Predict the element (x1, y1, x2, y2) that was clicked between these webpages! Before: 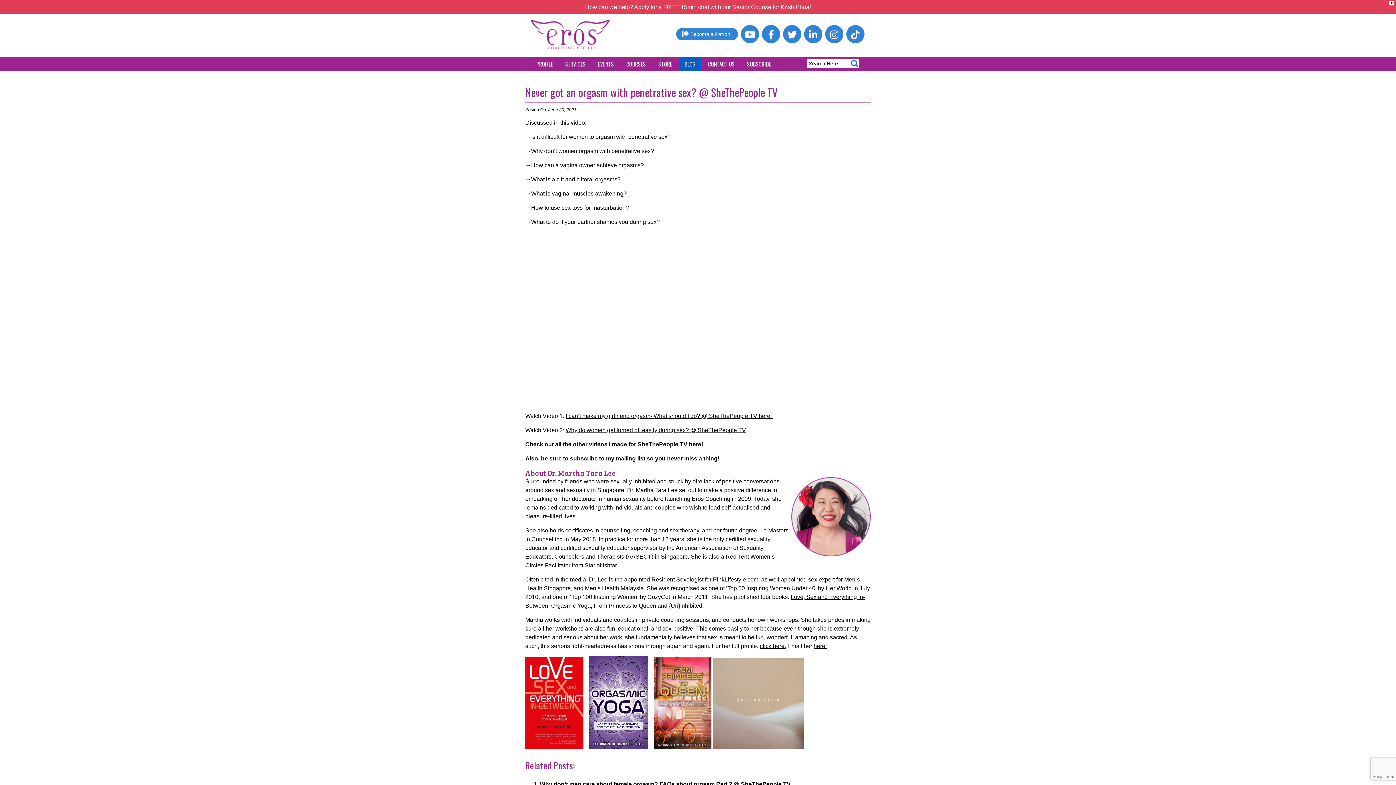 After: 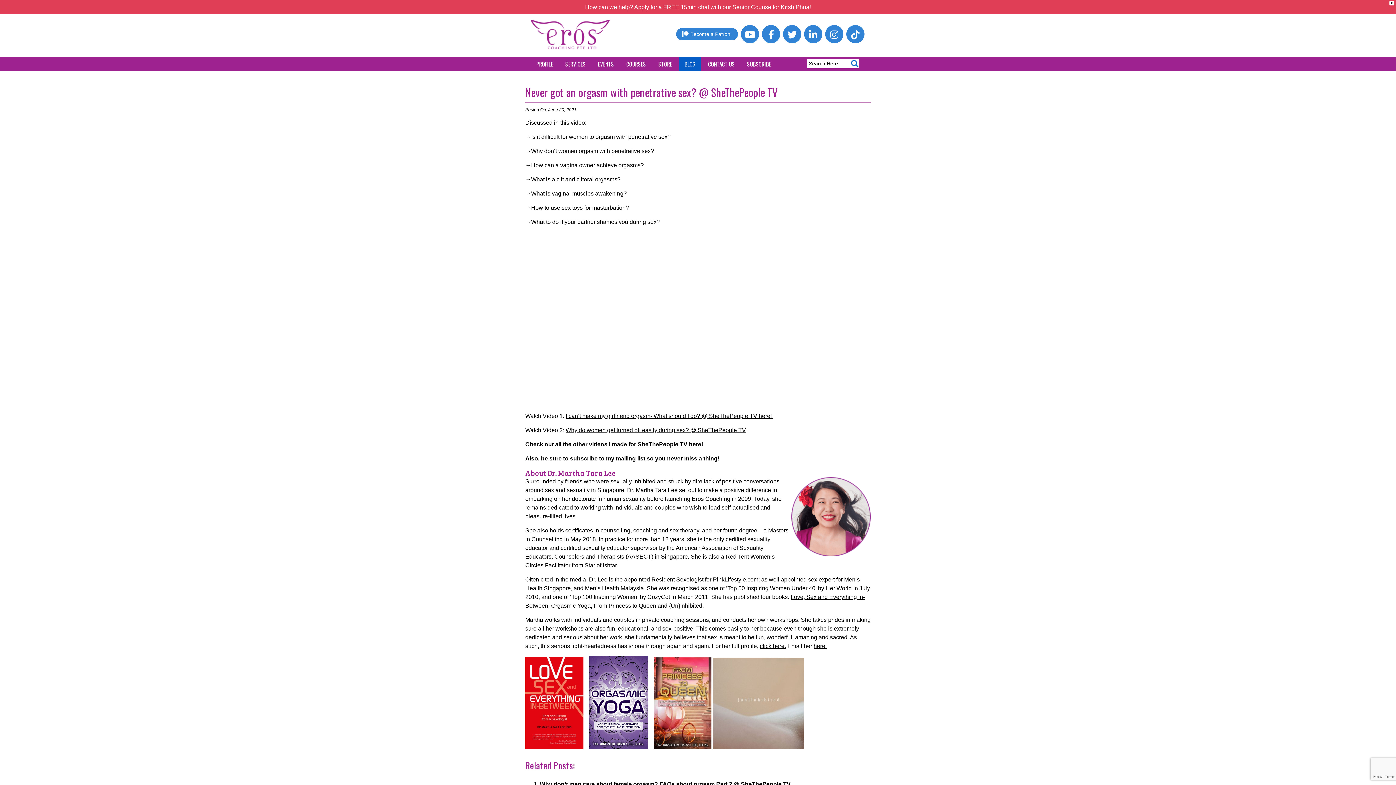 Action: label: here. bbox: (813, 643, 826, 649)